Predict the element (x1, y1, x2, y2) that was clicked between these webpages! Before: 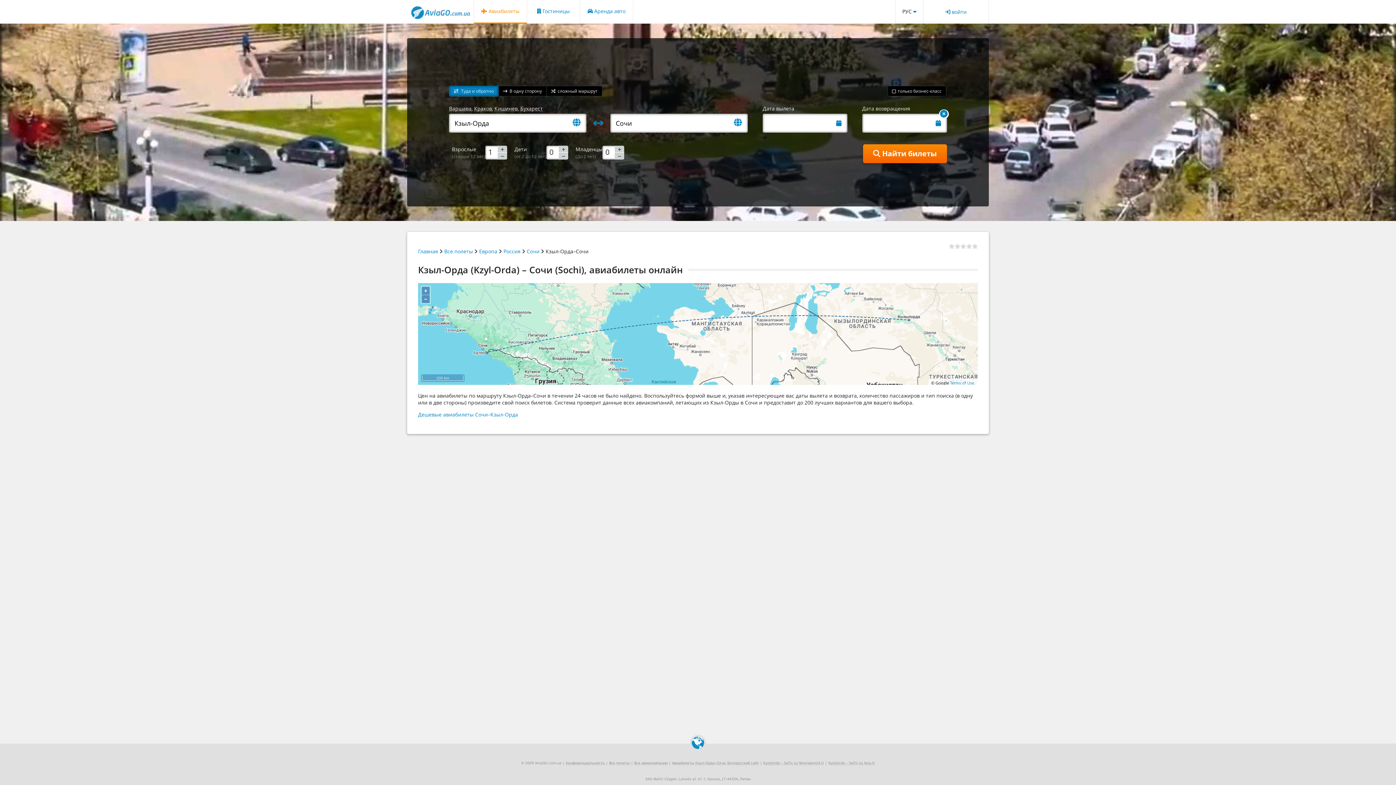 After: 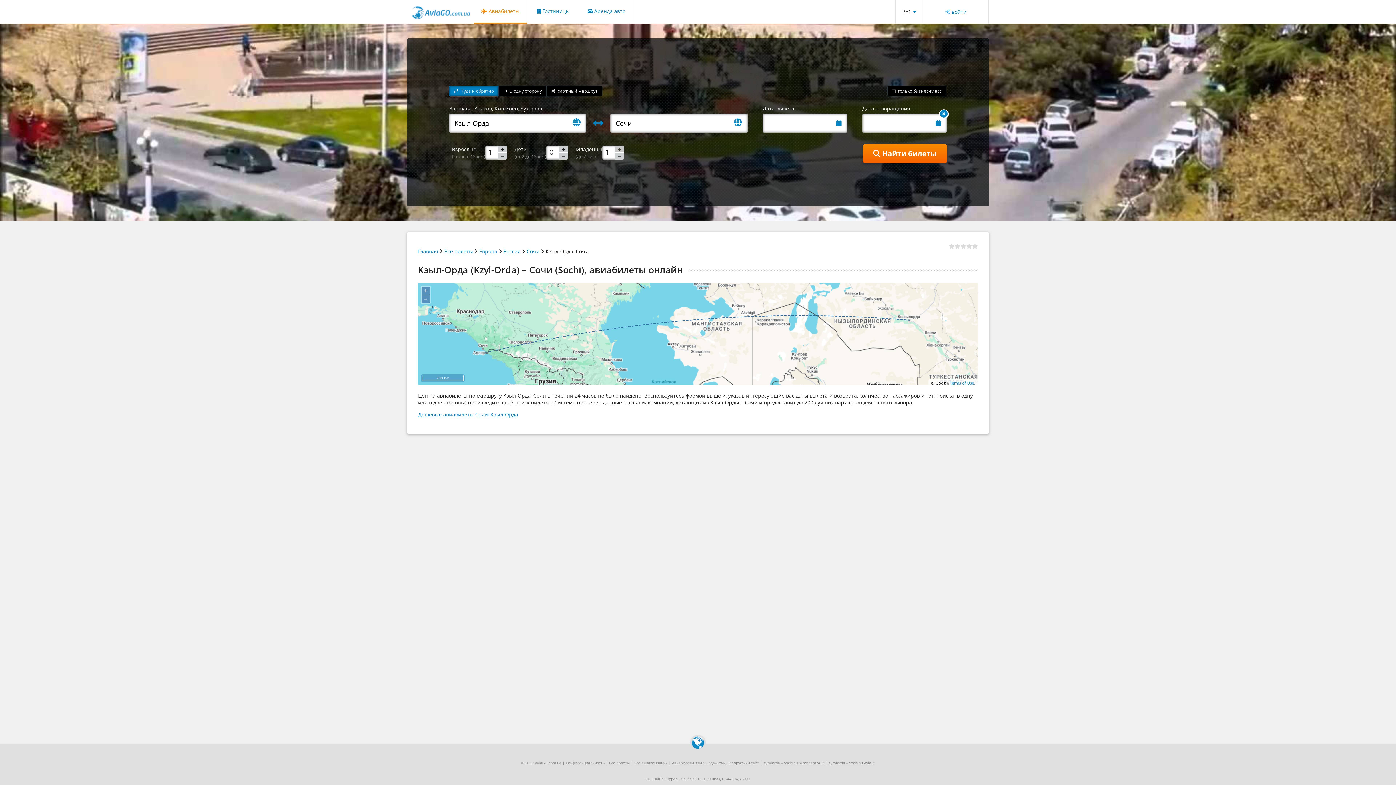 Action: bbox: (614, 145, 624, 152)